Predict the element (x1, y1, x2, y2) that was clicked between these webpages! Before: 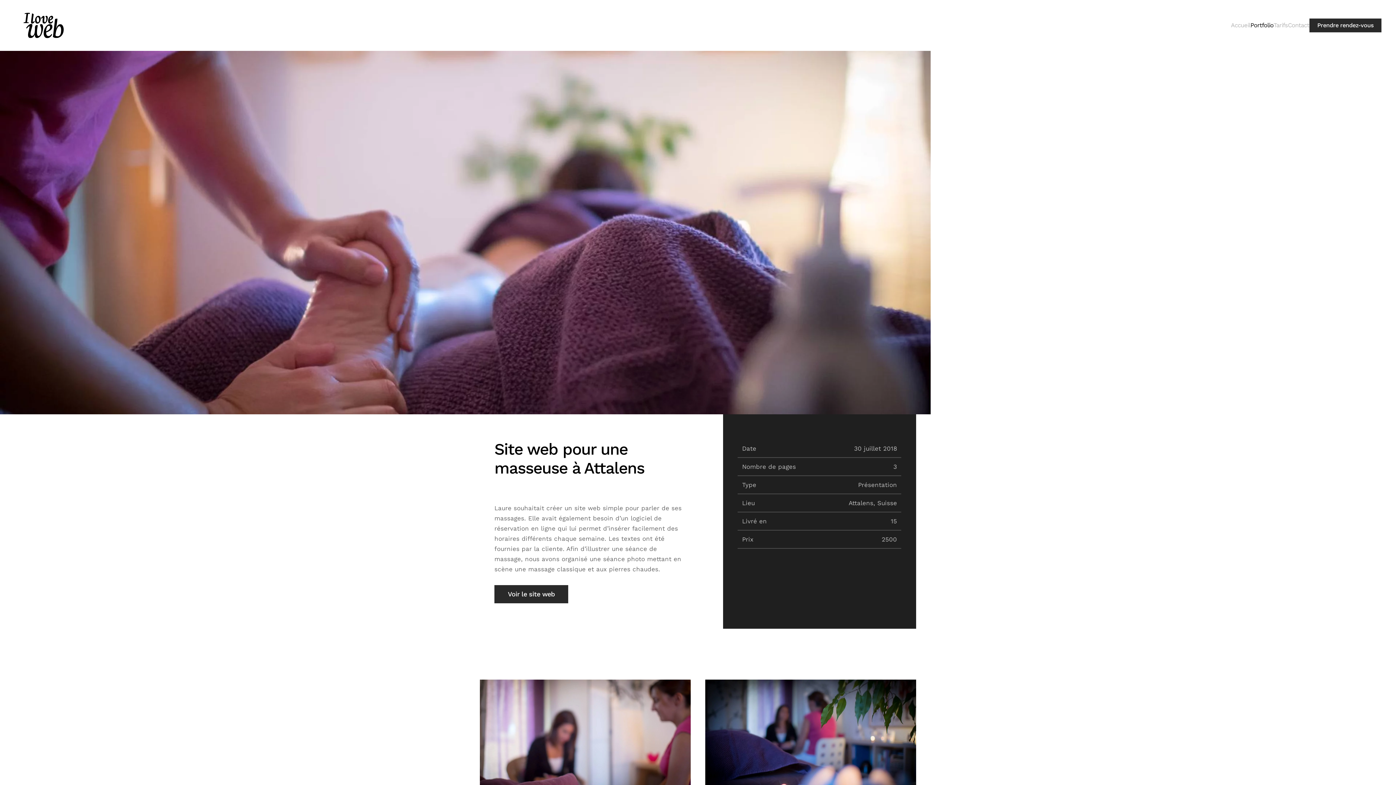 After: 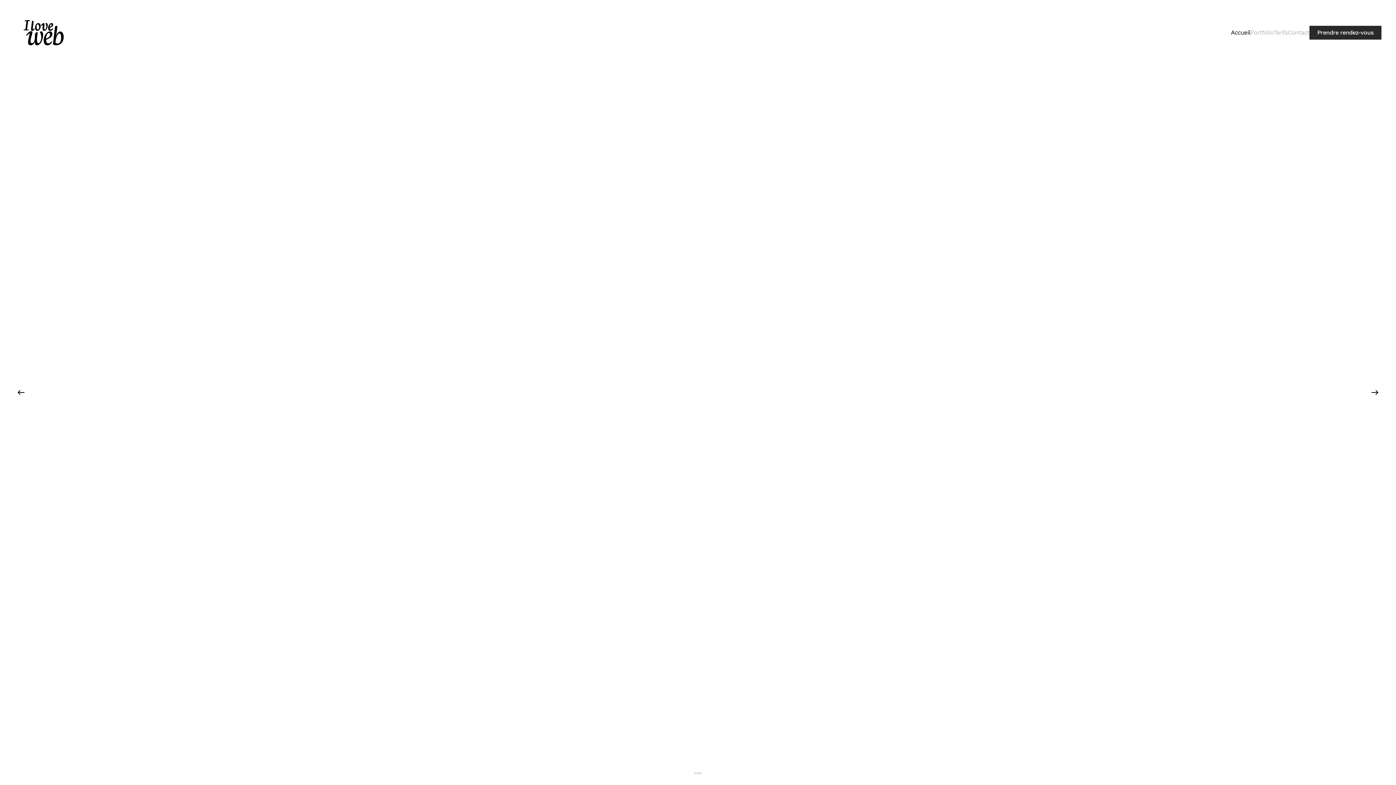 Action: bbox: (14, 7, 72, 43) label: Retourner à l'accueil